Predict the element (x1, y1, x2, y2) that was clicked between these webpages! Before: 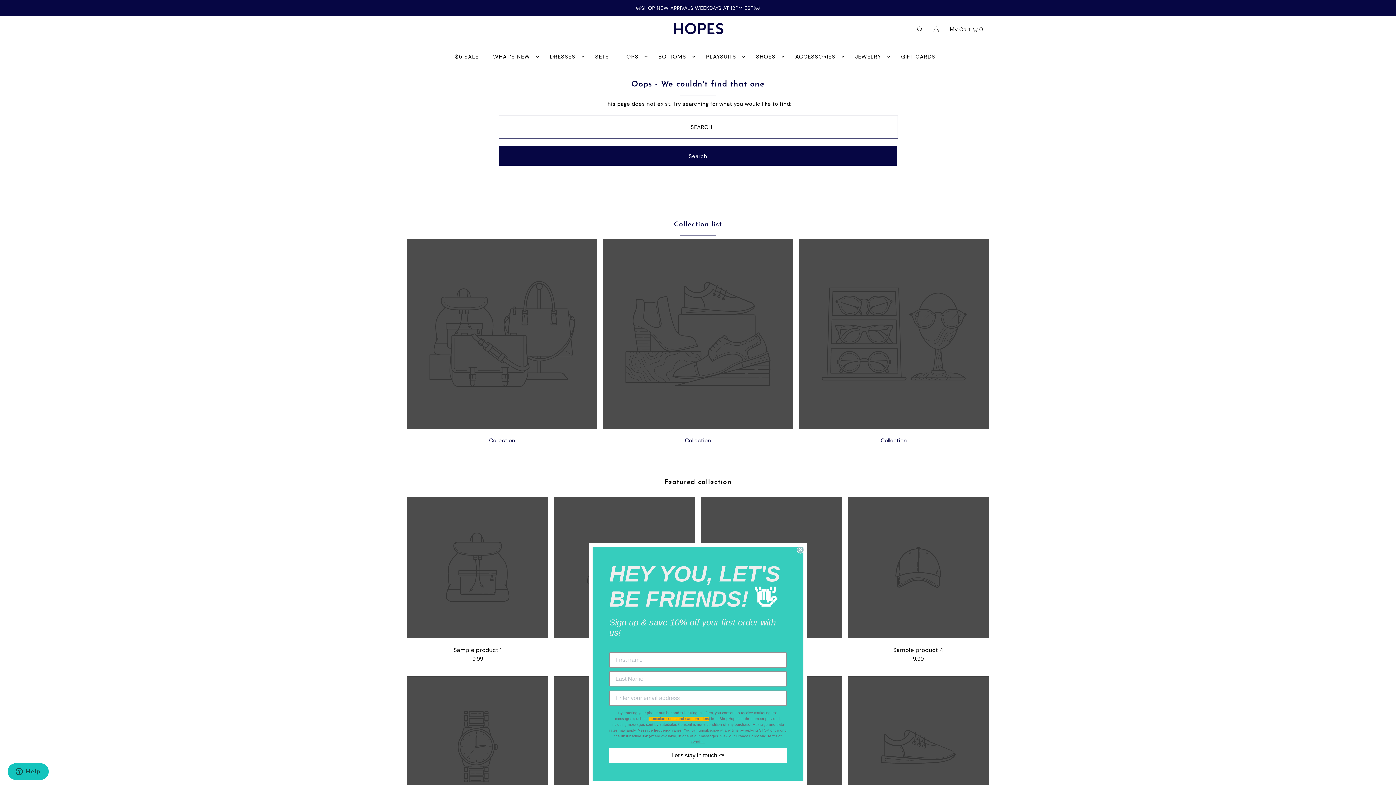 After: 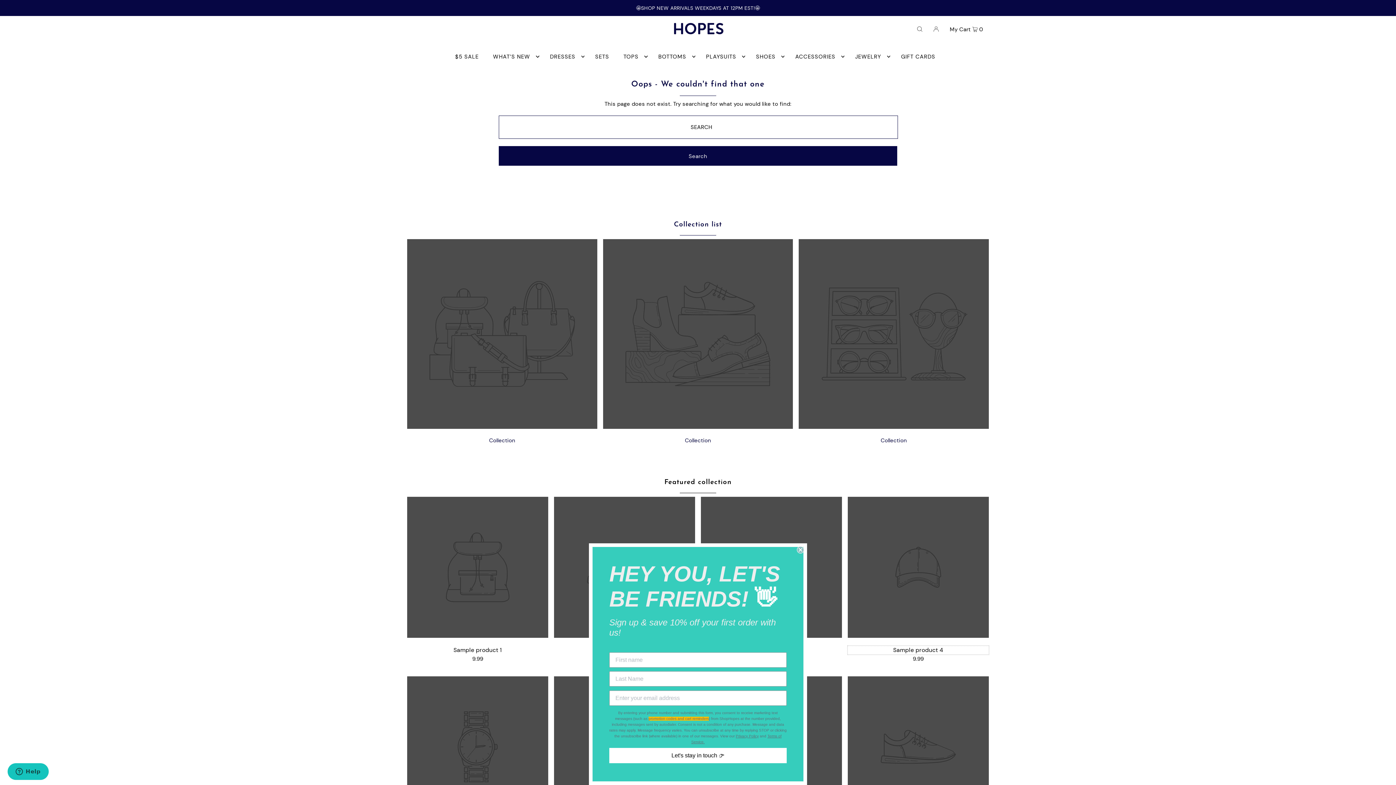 Action: bbox: (847, 646, 989, 654) label: Sample product 4